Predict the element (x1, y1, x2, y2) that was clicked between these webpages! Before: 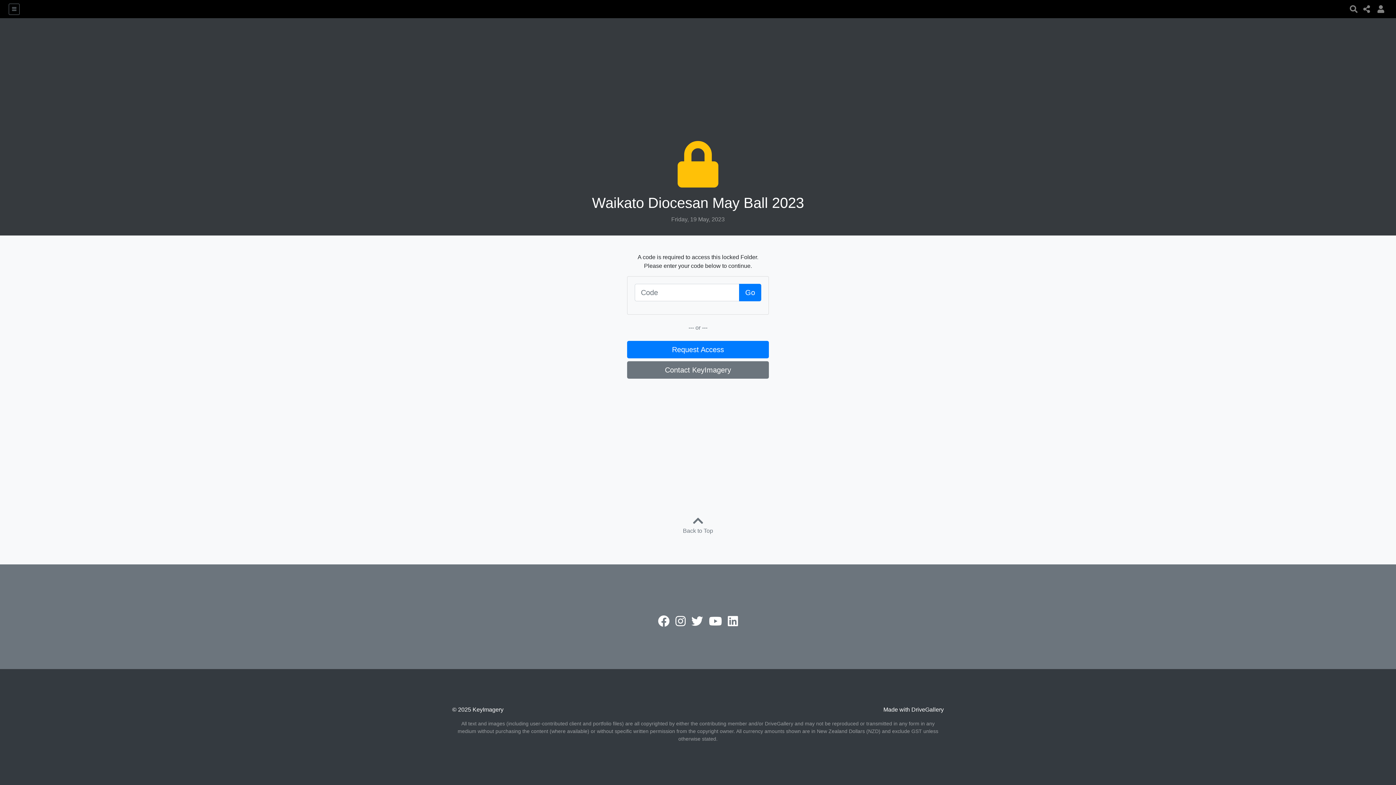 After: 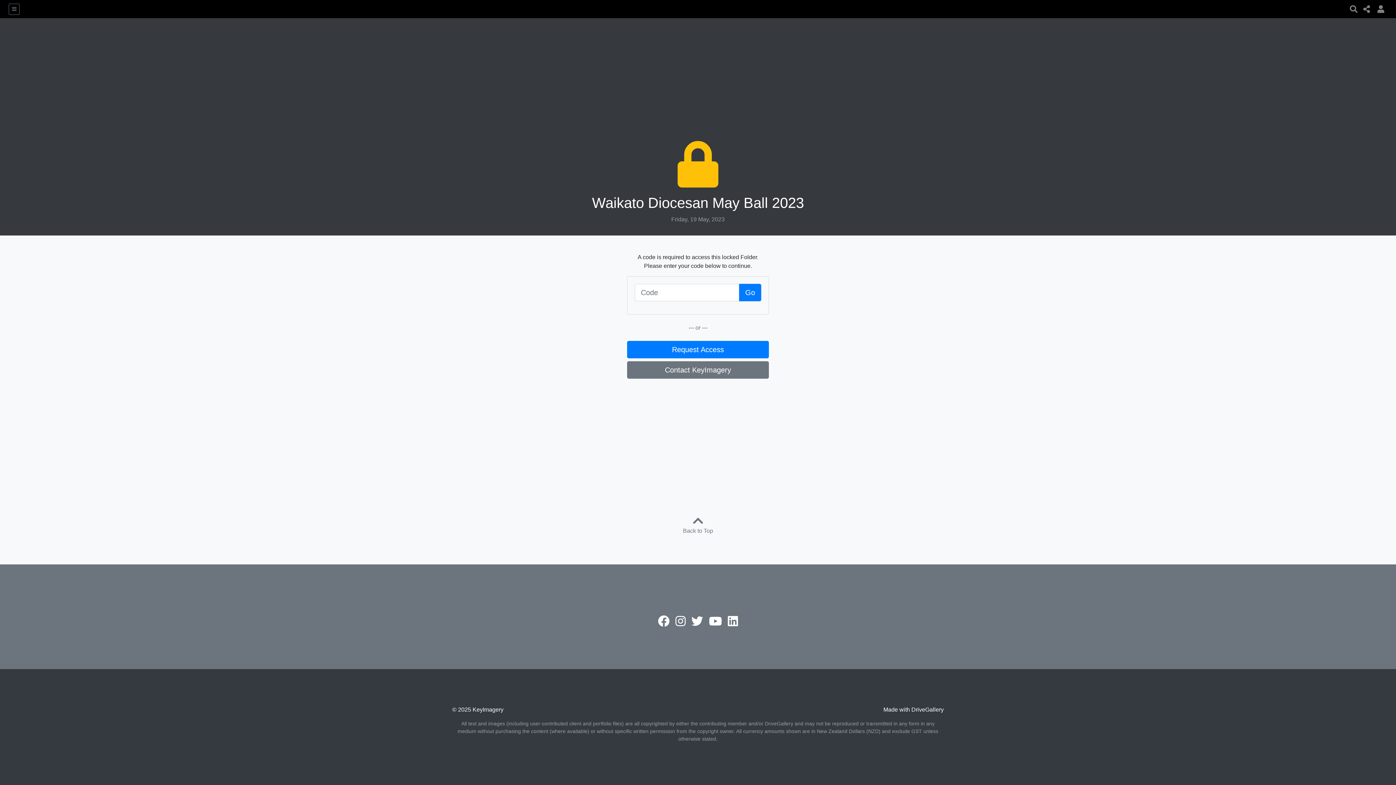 Action: bbox: (672, 617, 688, 624)